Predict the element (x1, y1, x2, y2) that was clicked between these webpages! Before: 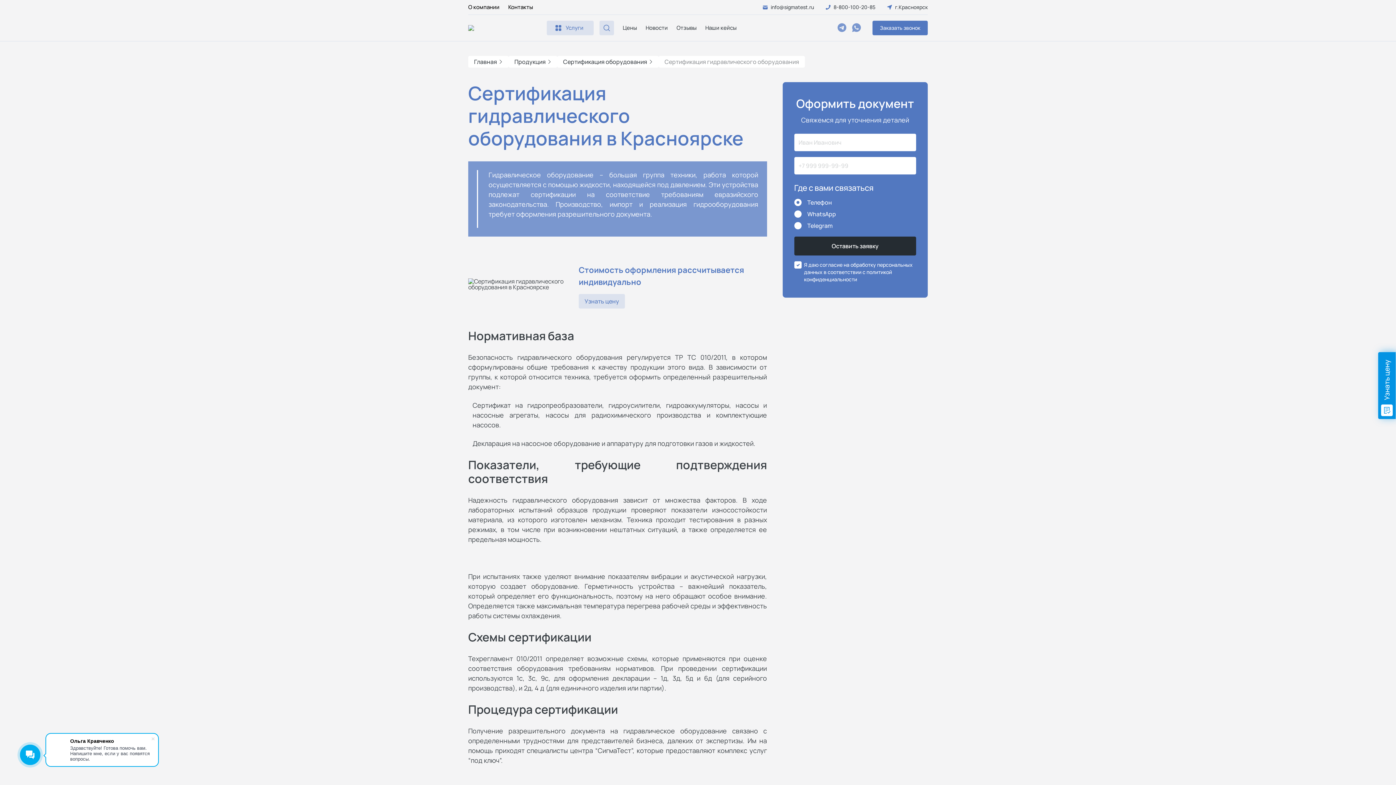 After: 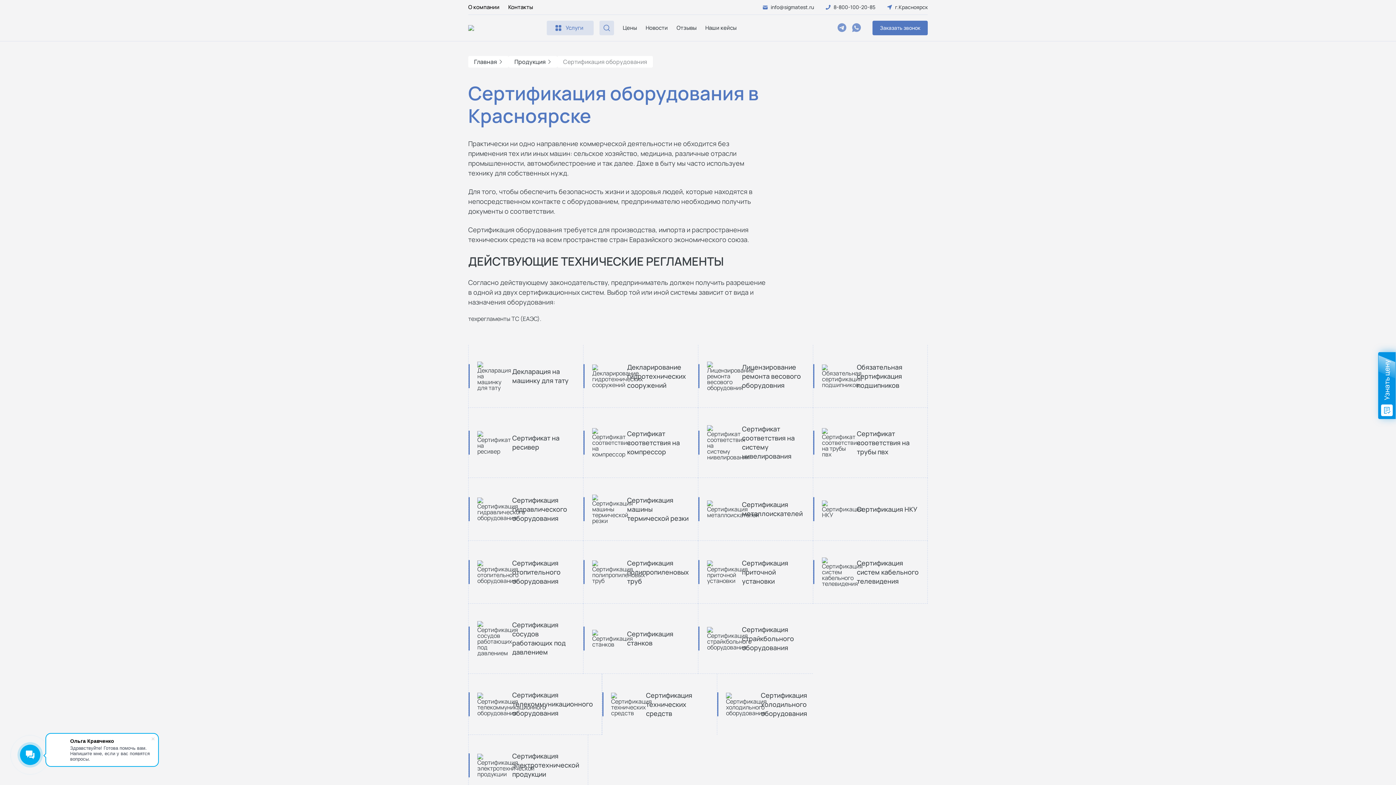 Action: bbox: (563, 57, 653, 66) label: Сертификация оборудования